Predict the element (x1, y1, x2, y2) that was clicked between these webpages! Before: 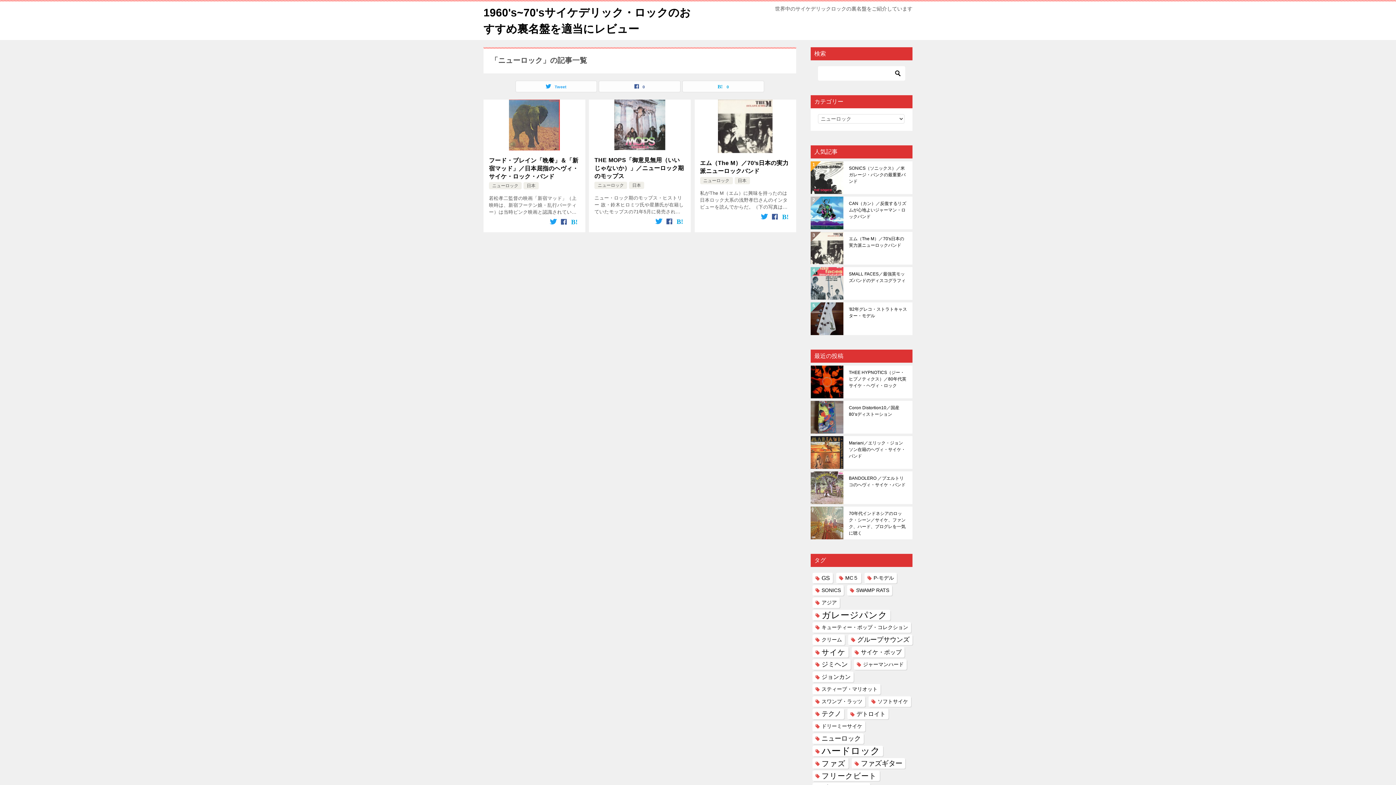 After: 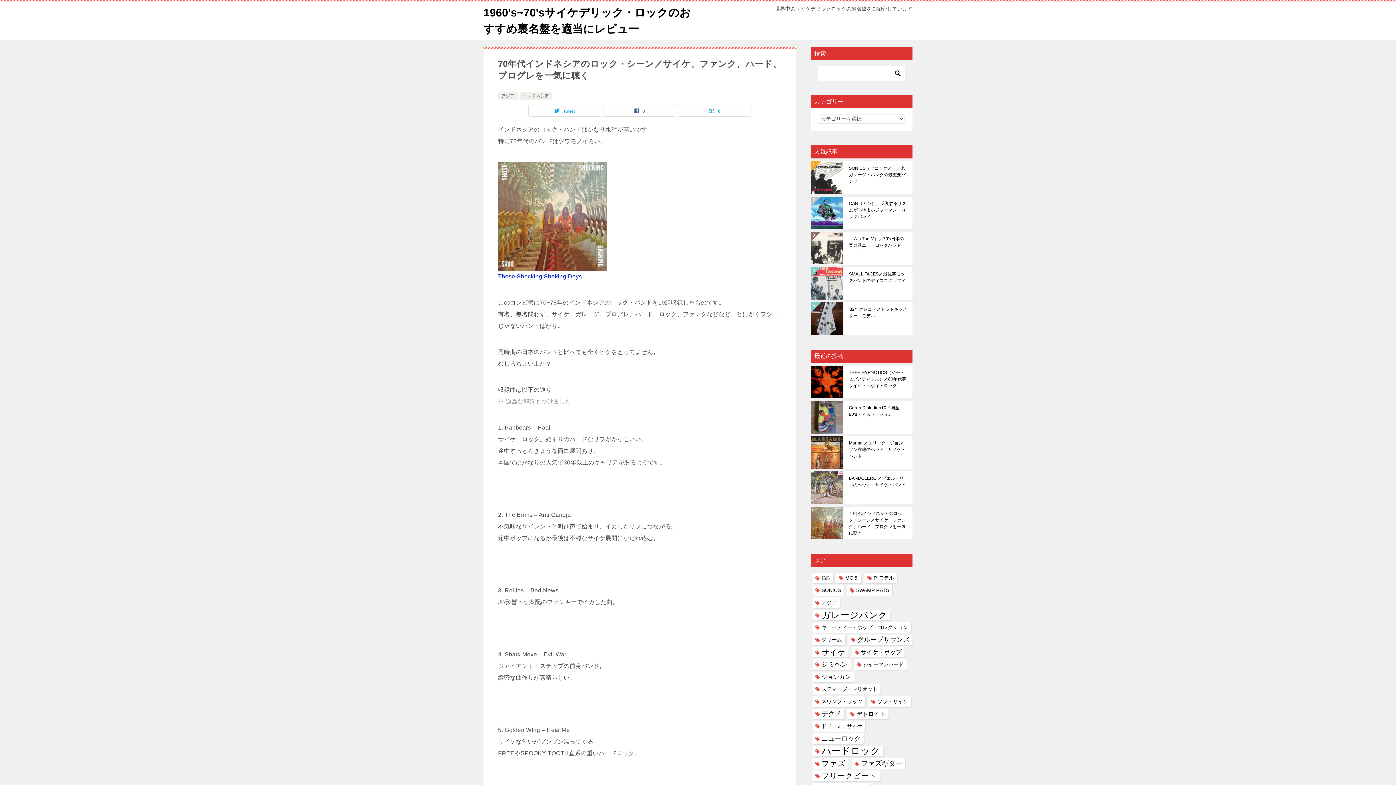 Action: label: 70年代インドネシアのロック・シーン／サイケ、ファンク、ハード、プログレを一気に聴く bbox: (849, 510, 907, 535)